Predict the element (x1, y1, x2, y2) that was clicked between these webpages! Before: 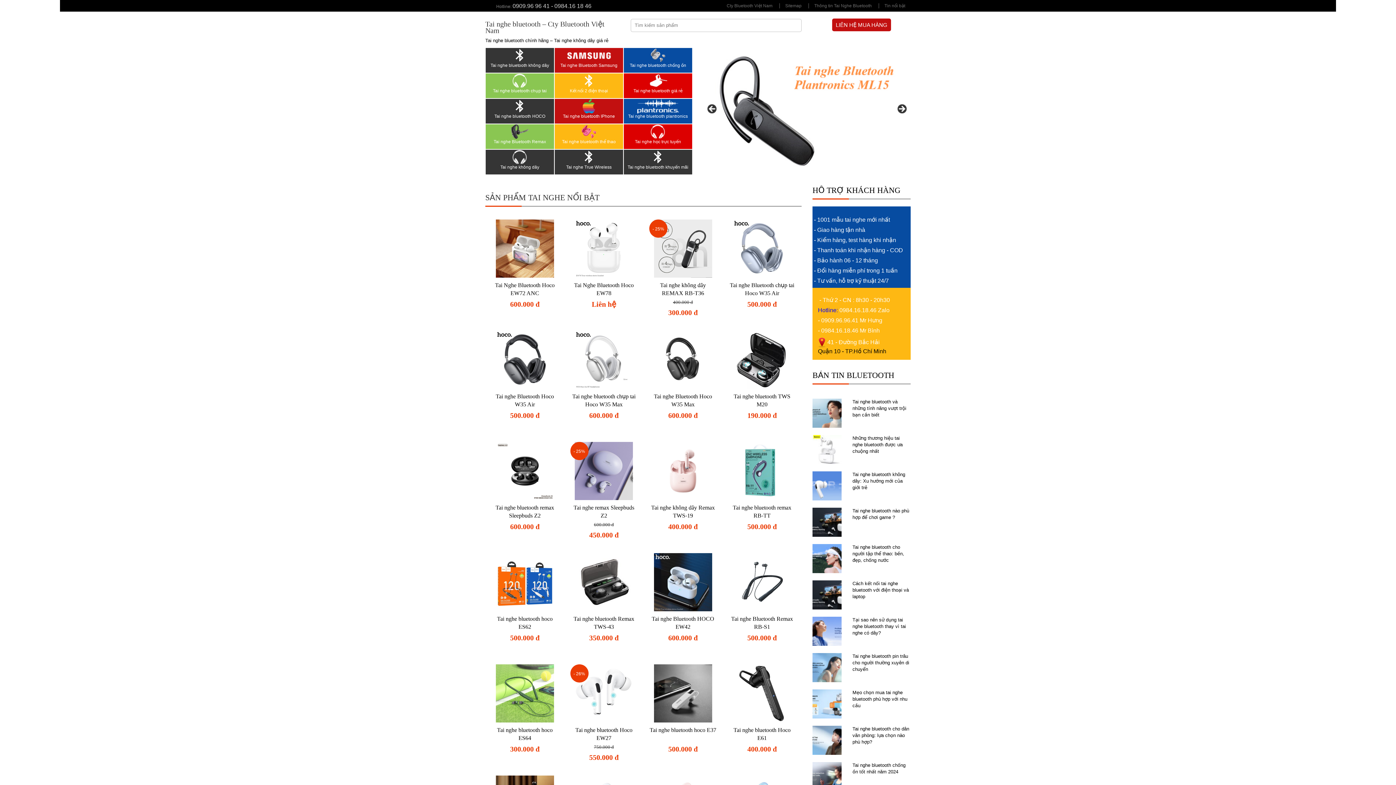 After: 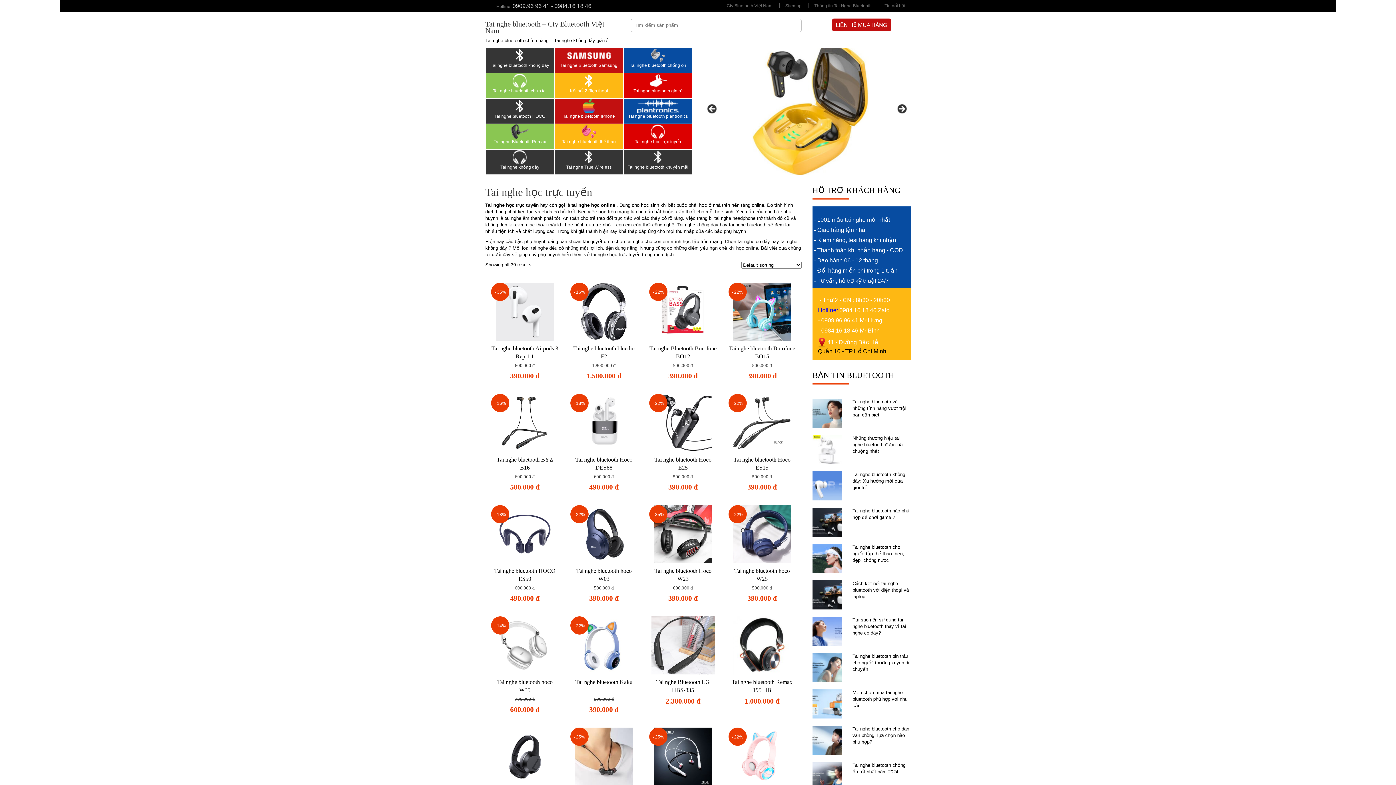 Action: bbox: (624, 124, 692, 138)